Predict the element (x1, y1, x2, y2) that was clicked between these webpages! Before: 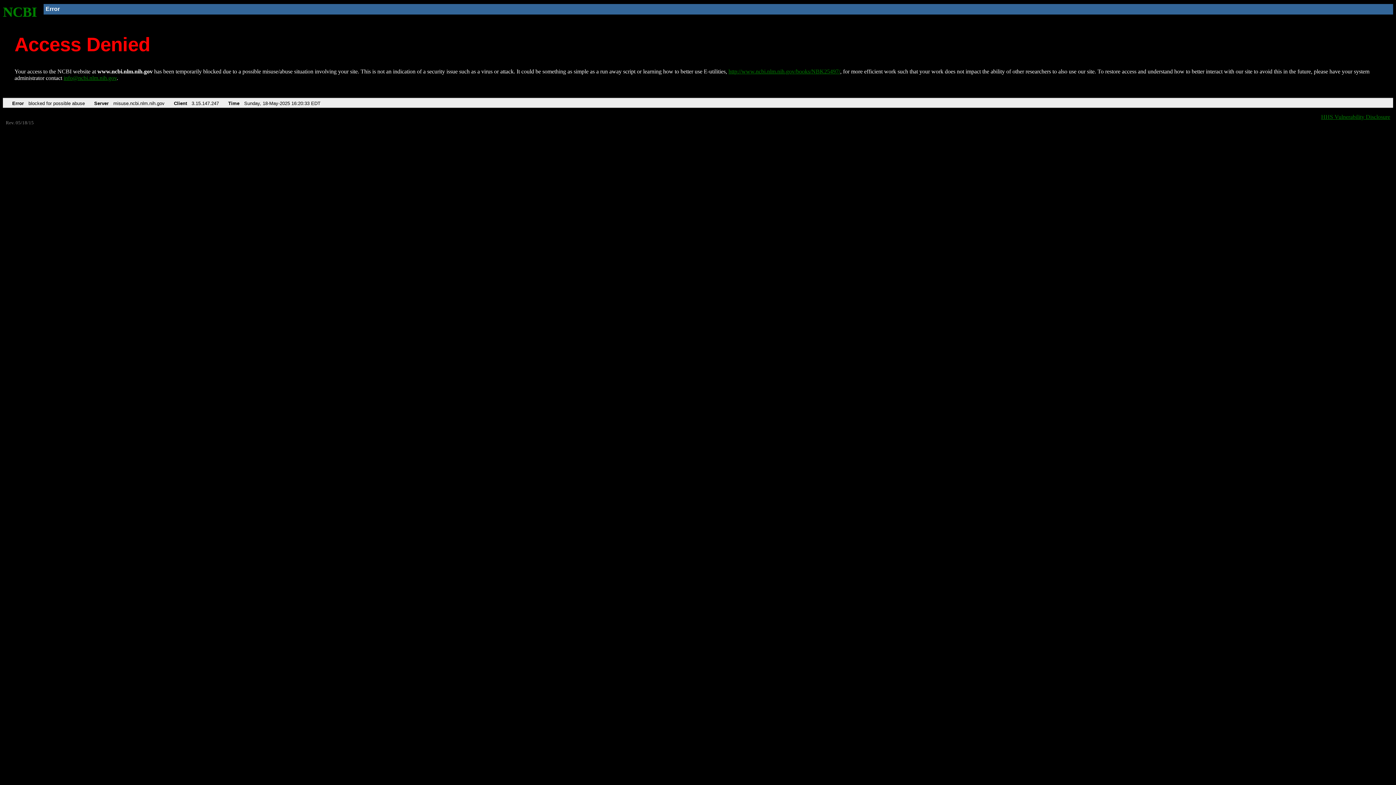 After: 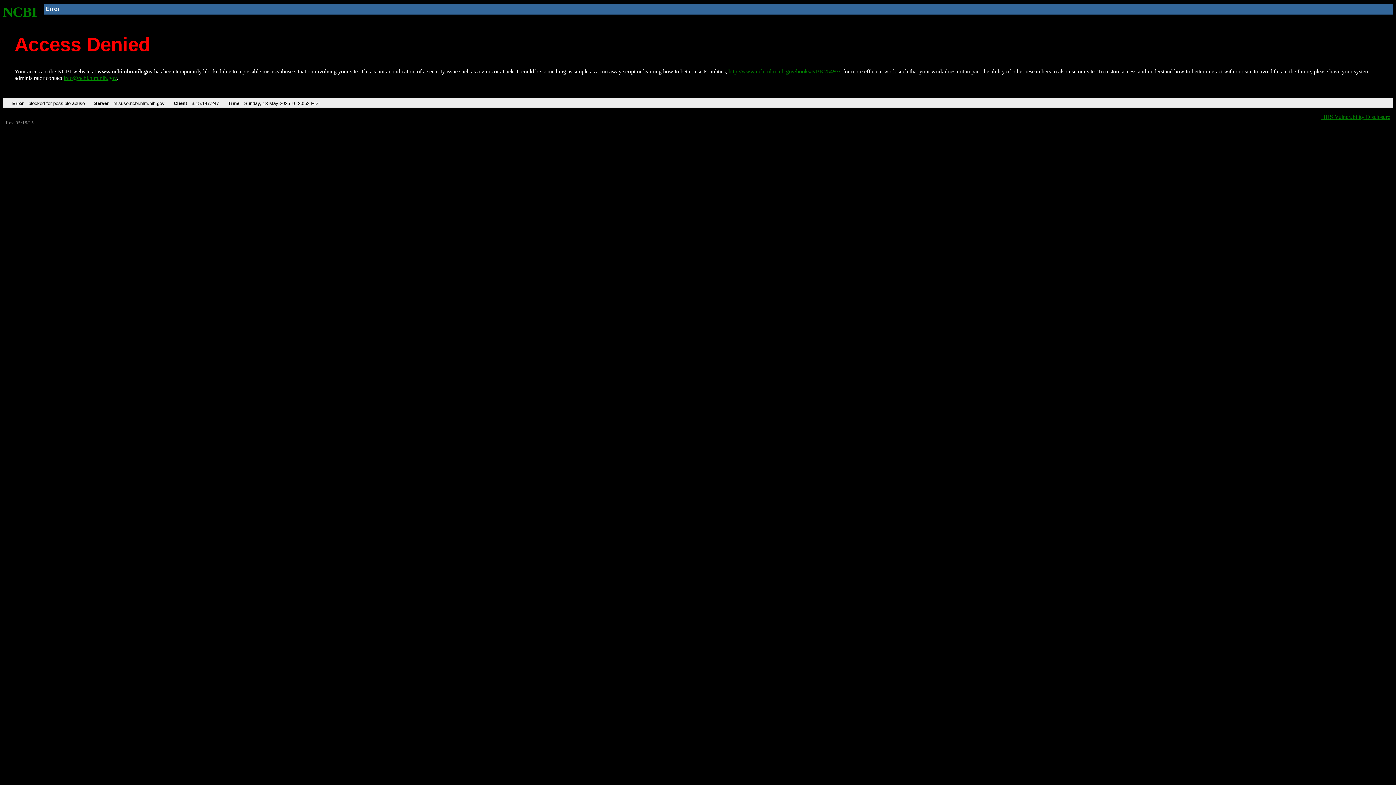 Action: label: http://www.ncbi.nlm.nih.gov/books/NBK25497/ bbox: (728, 68, 840, 74)